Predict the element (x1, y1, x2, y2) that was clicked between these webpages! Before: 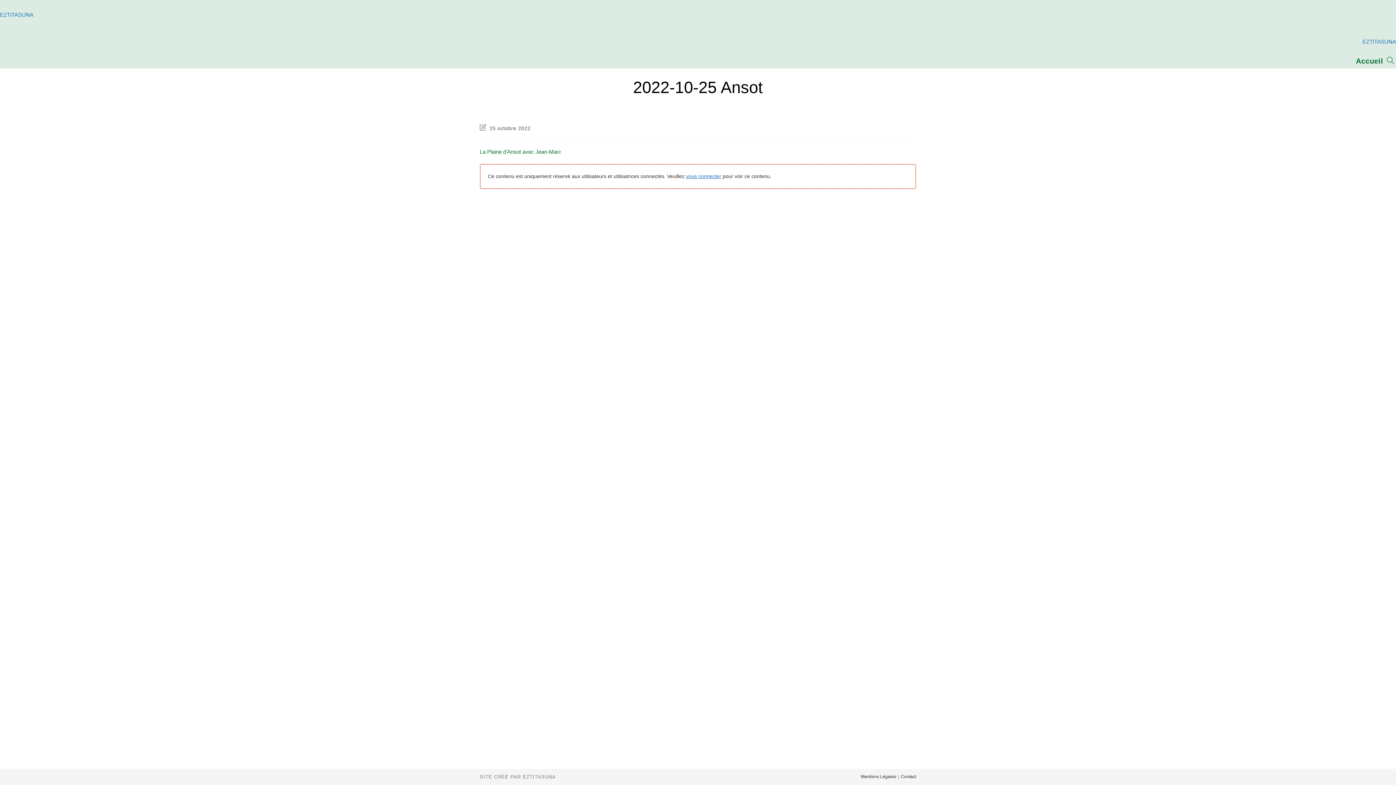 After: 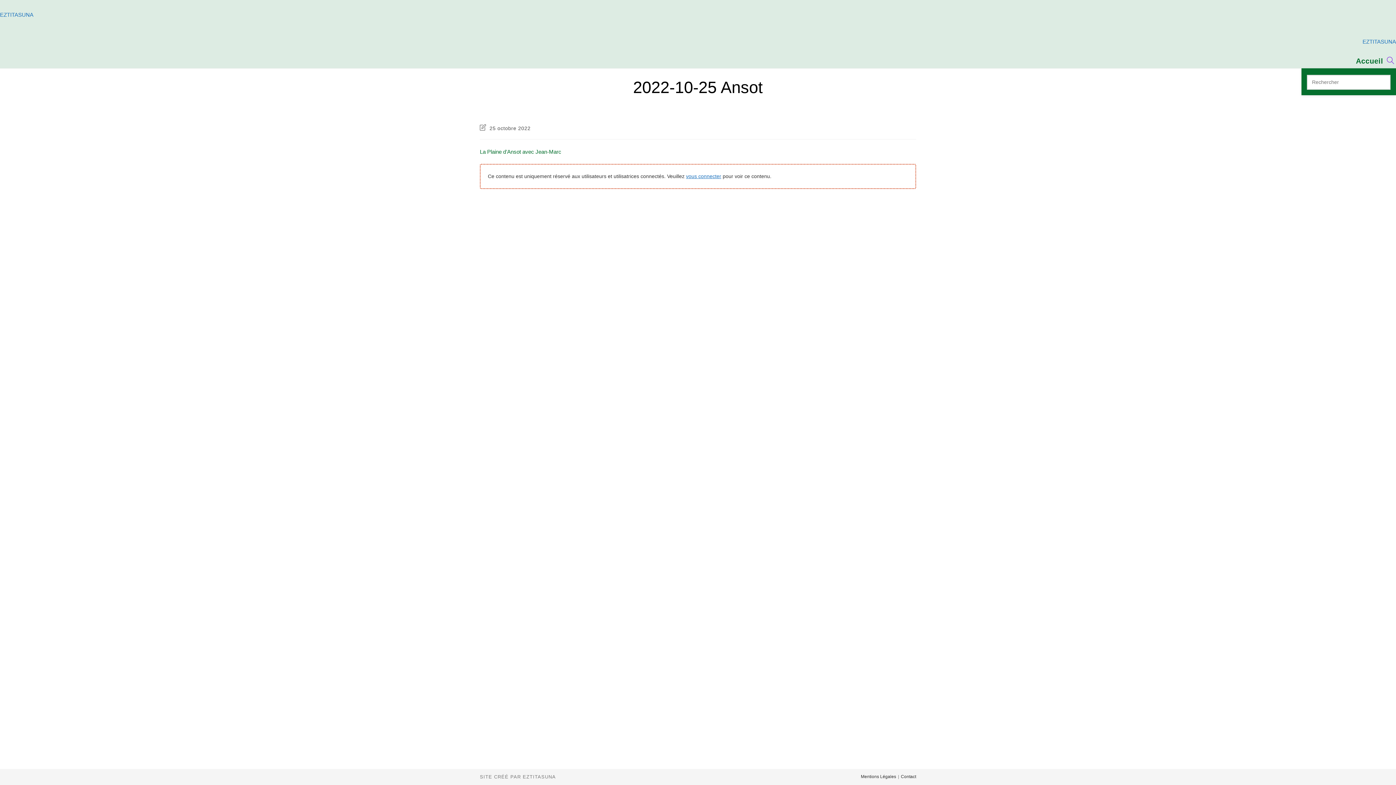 Action: bbox: (1385, 53, 1396, 68) label: Toggle website search